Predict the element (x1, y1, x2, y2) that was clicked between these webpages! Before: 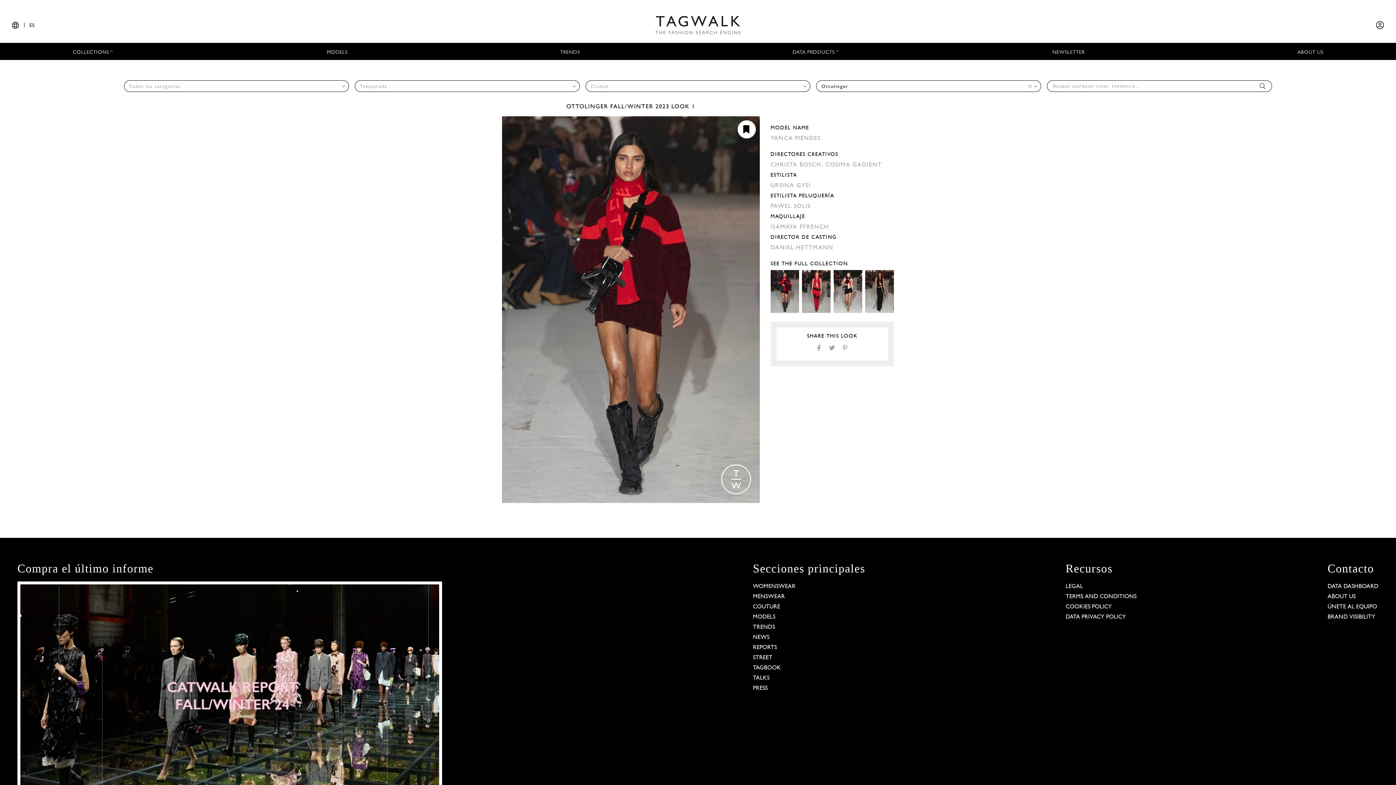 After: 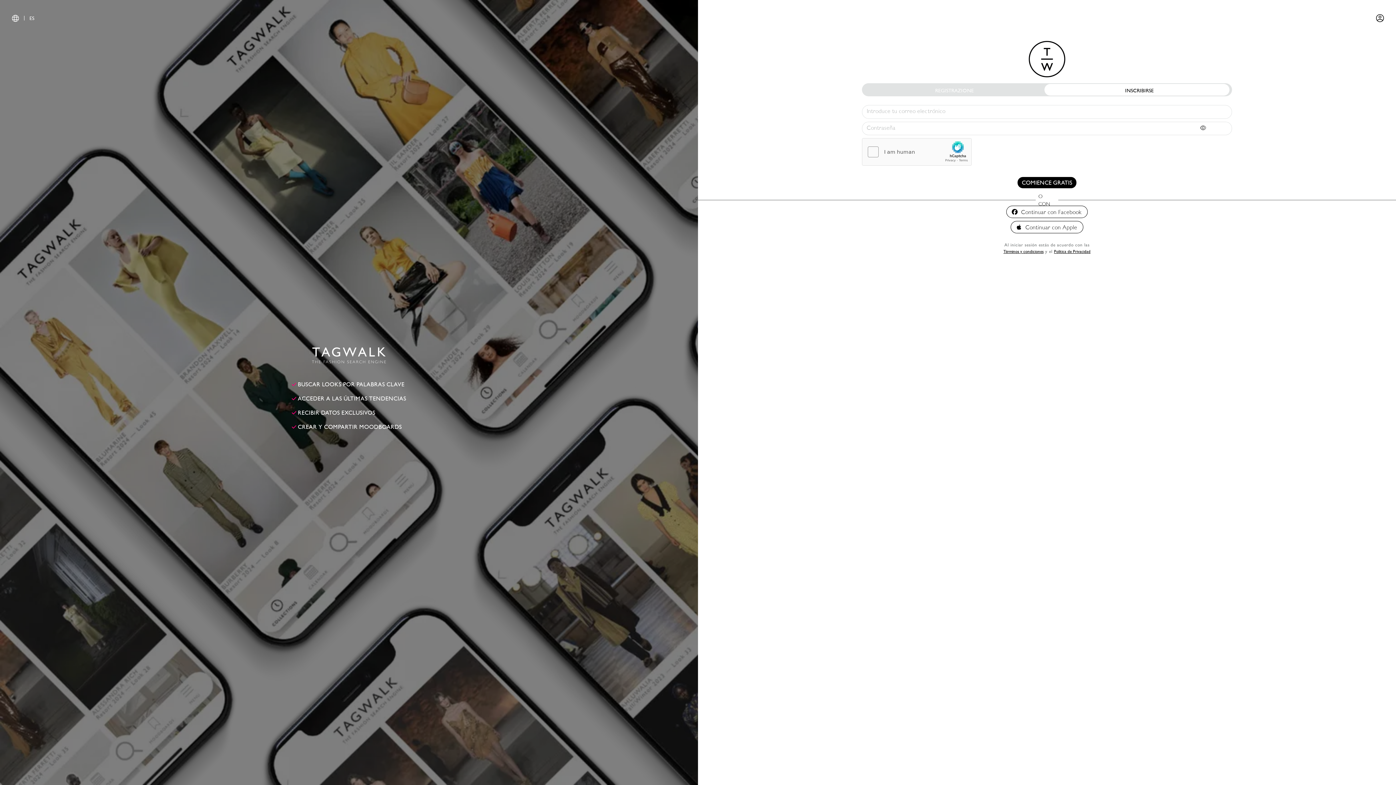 Action: bbox: (1376, 22, 1384, 27)